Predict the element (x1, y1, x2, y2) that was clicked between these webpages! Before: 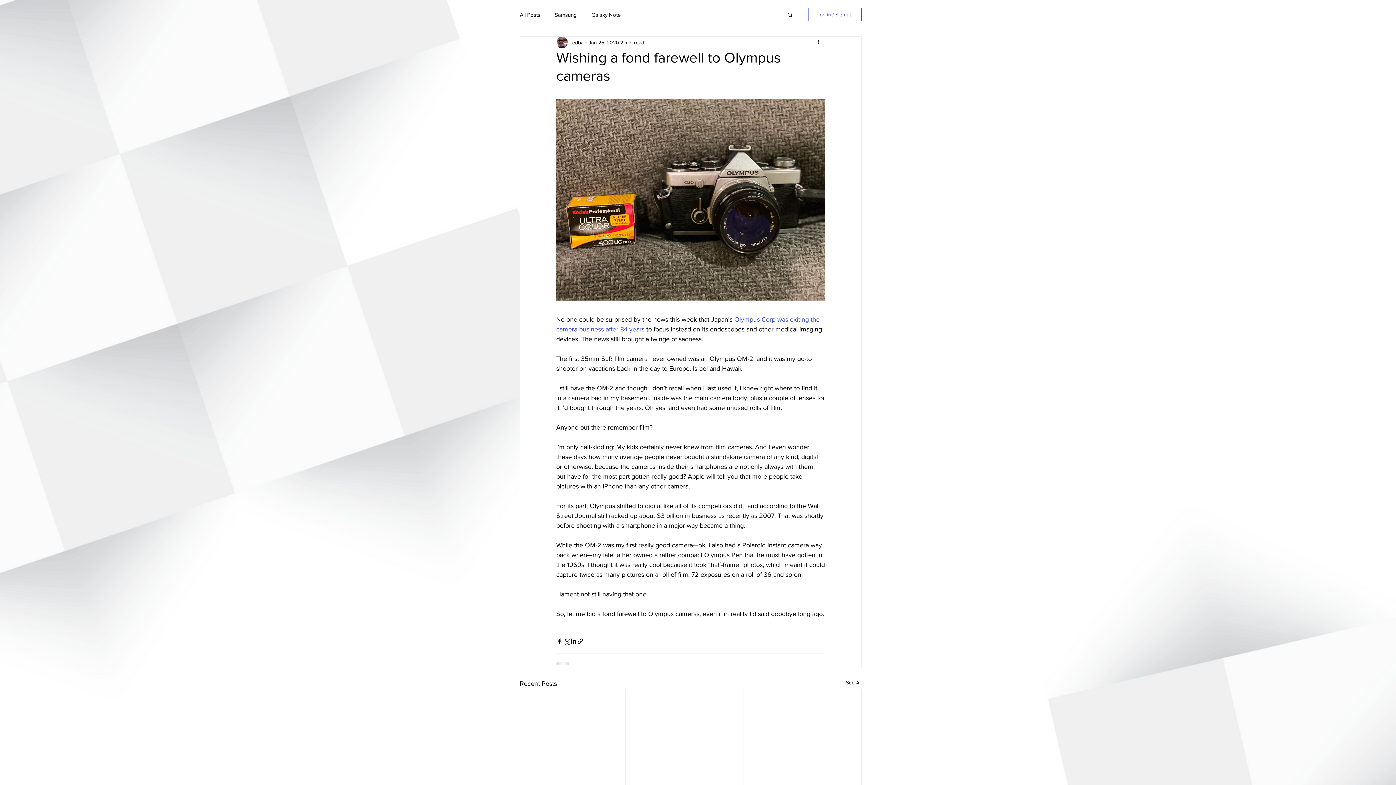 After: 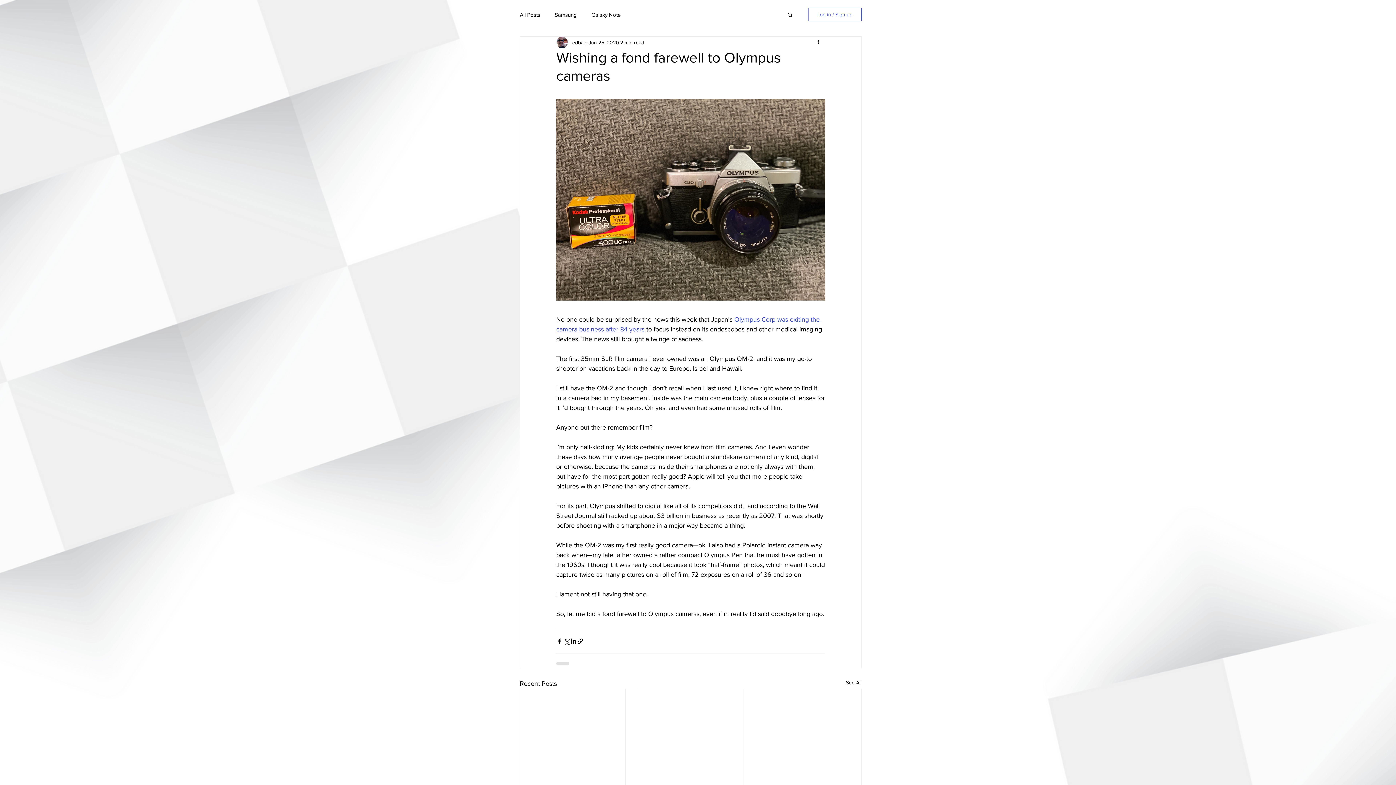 Action: bbox: (808, 8, 861, 21) label: Log in / Sign up